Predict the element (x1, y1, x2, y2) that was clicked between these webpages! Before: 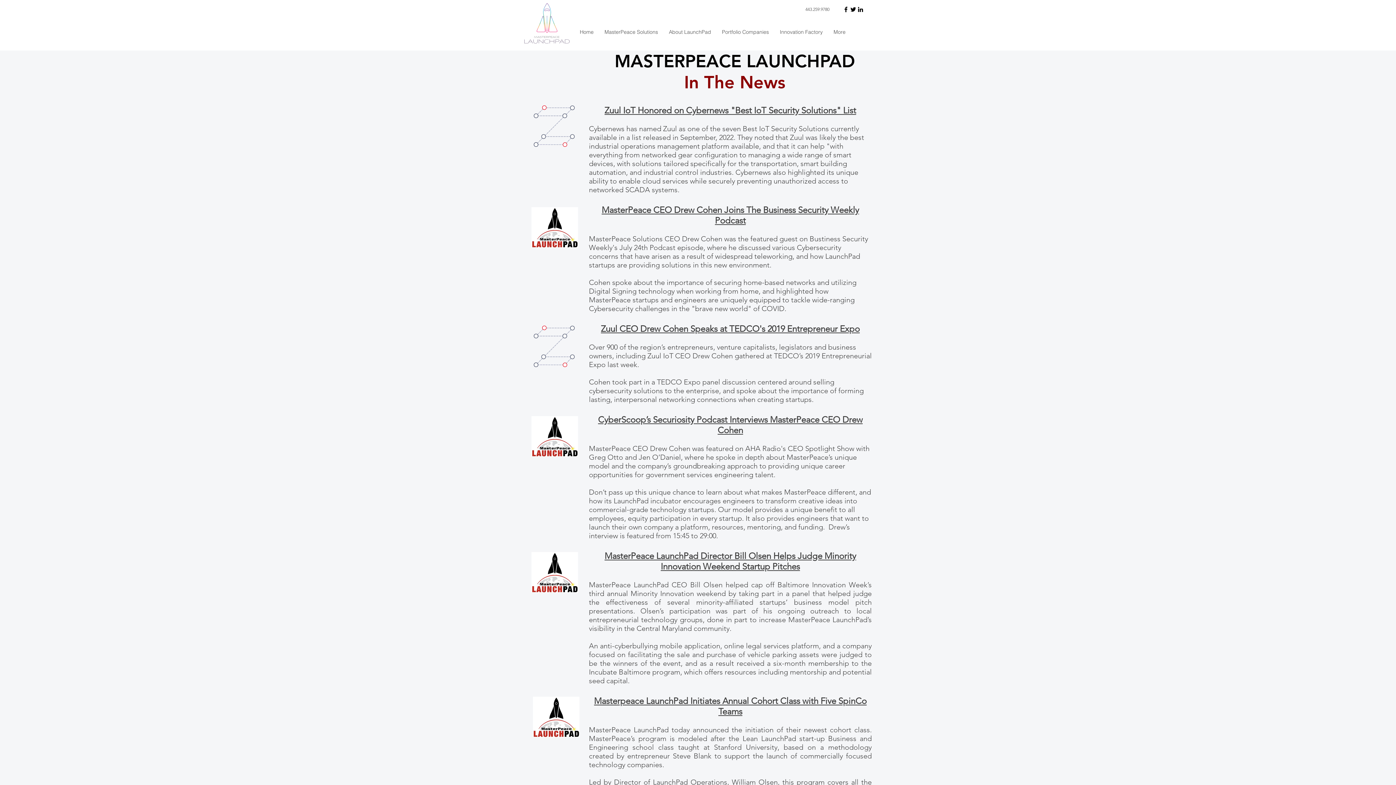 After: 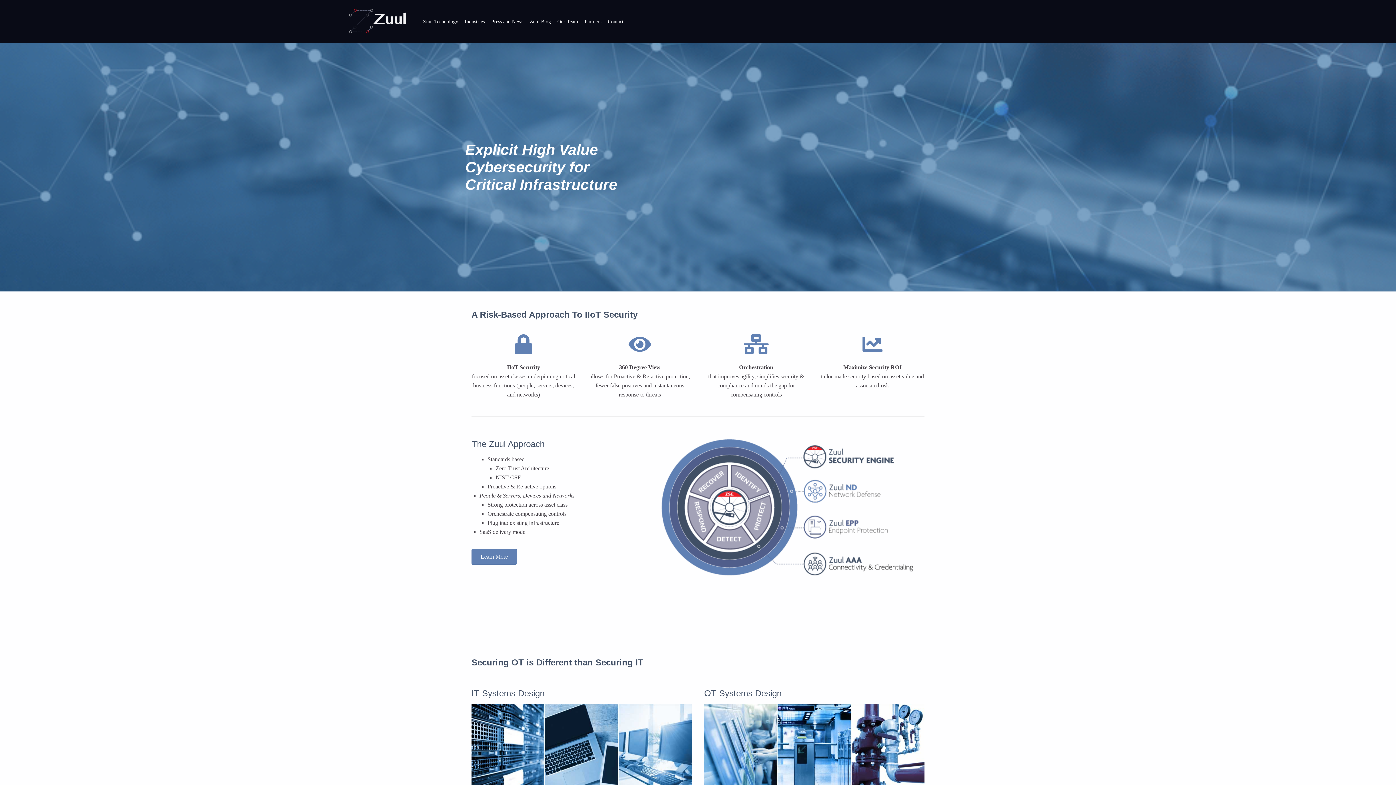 Action: bbox: (533, 105, 575, 146)